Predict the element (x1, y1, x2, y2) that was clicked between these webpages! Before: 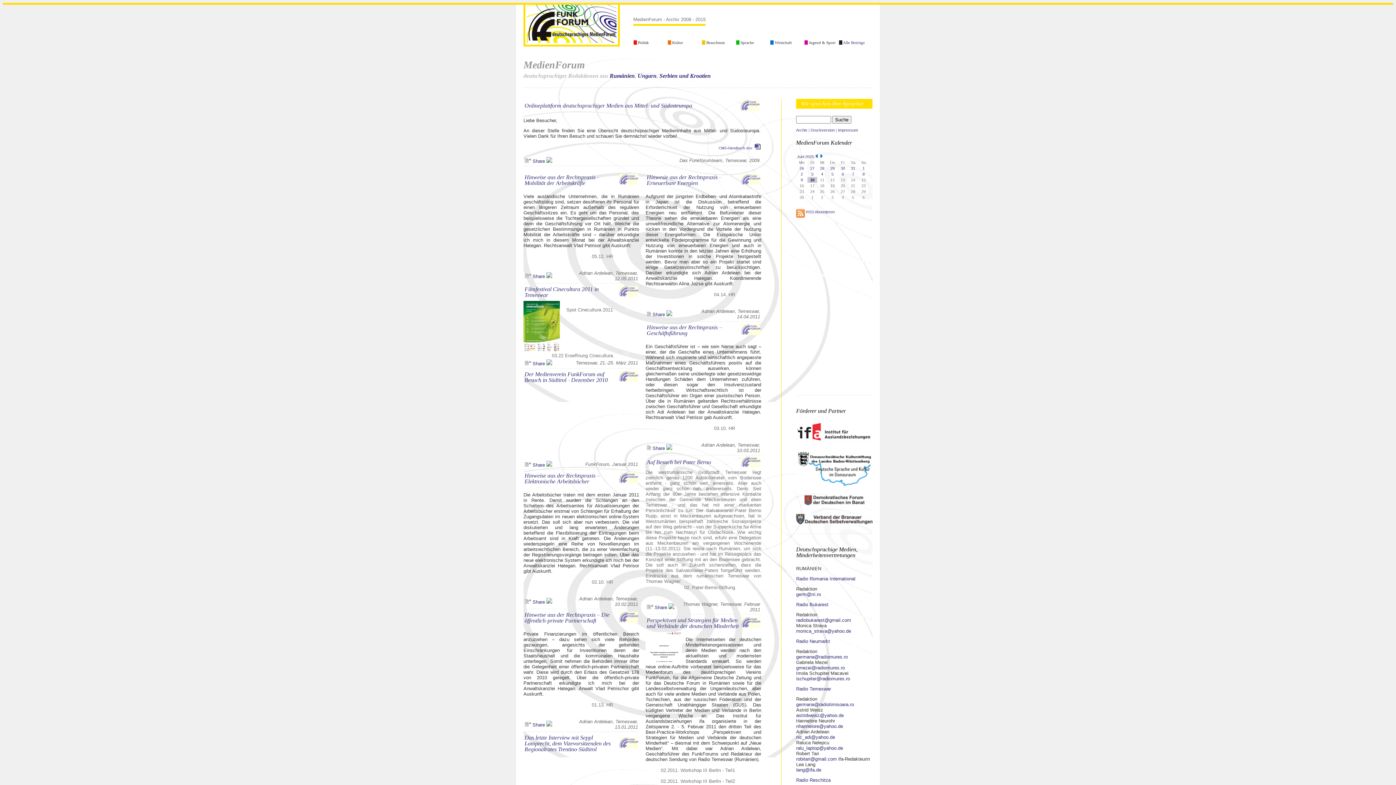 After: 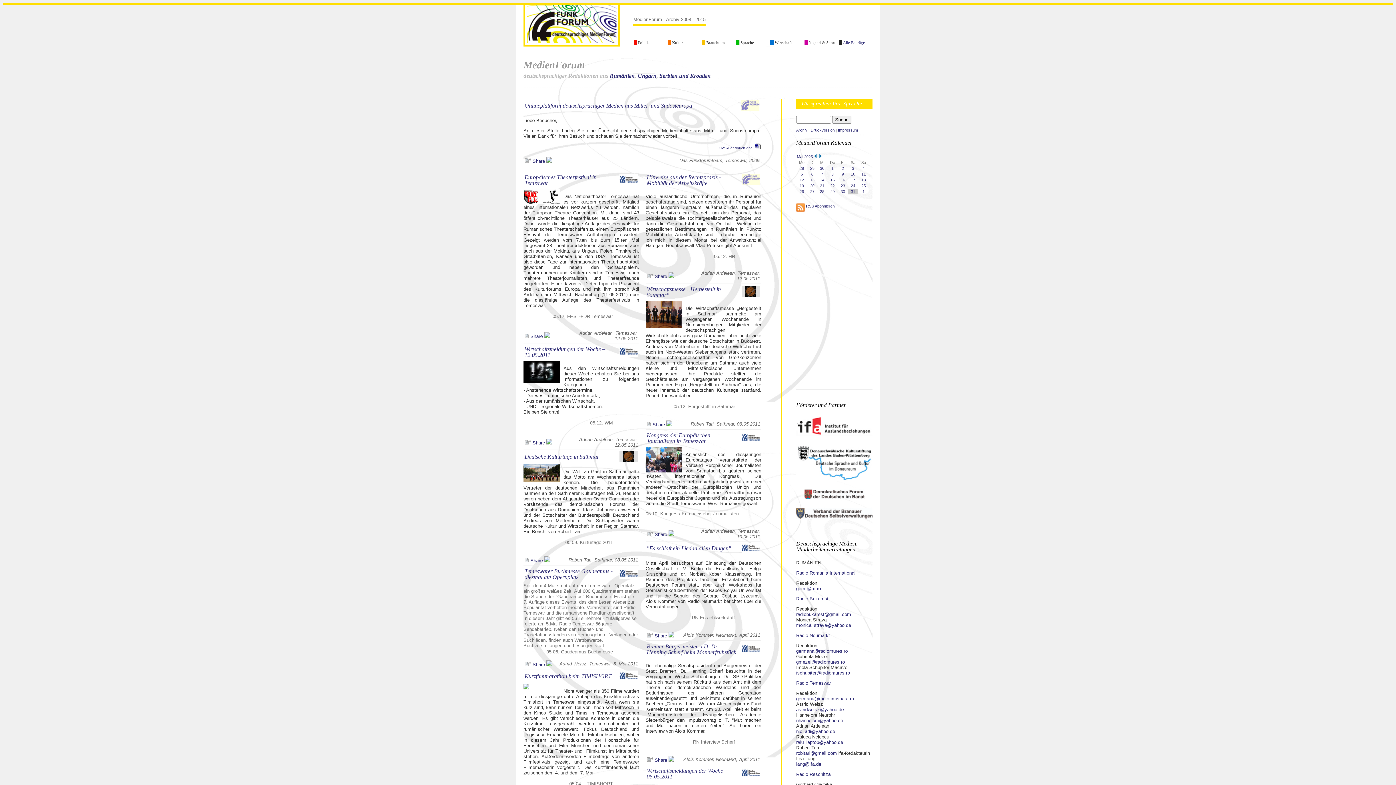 Action: bbox: (815, 154, 818, 158)